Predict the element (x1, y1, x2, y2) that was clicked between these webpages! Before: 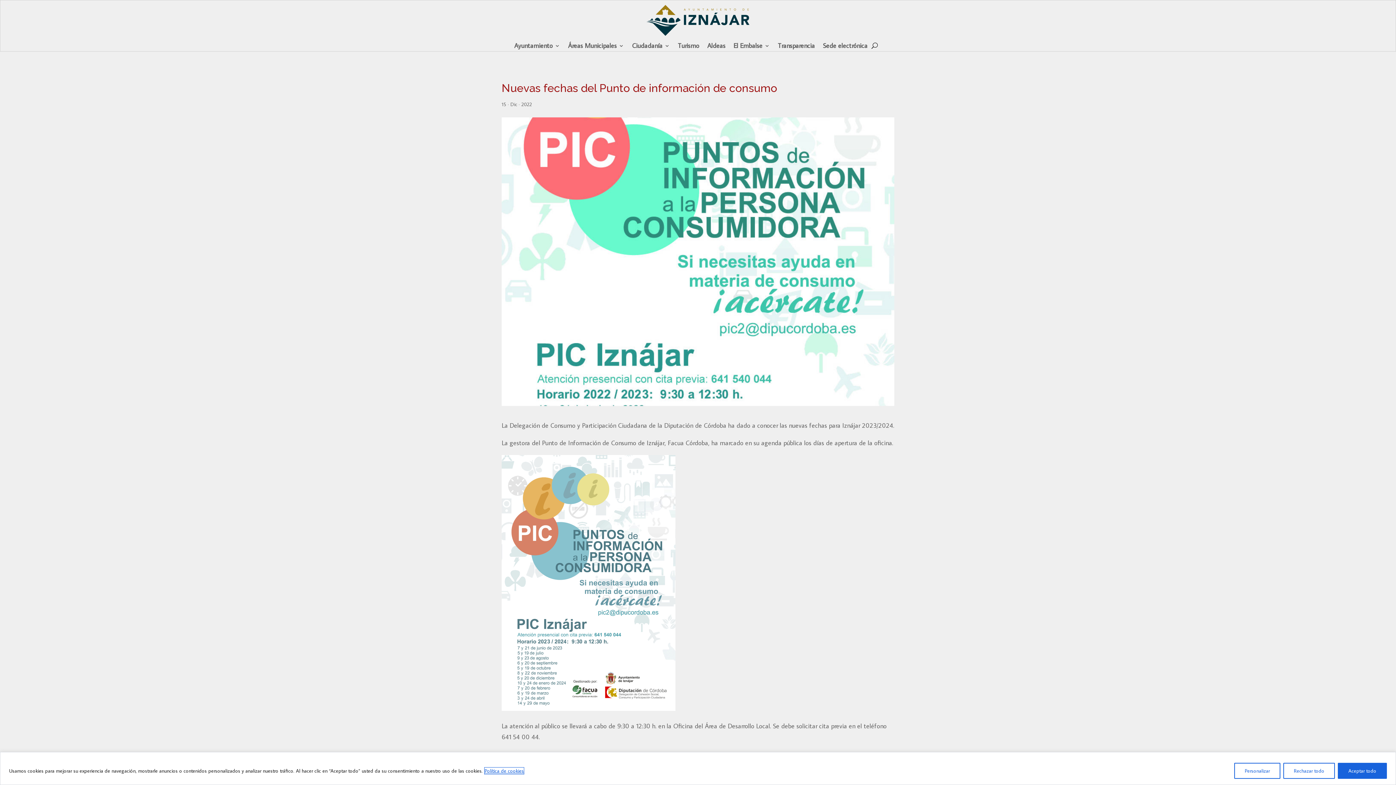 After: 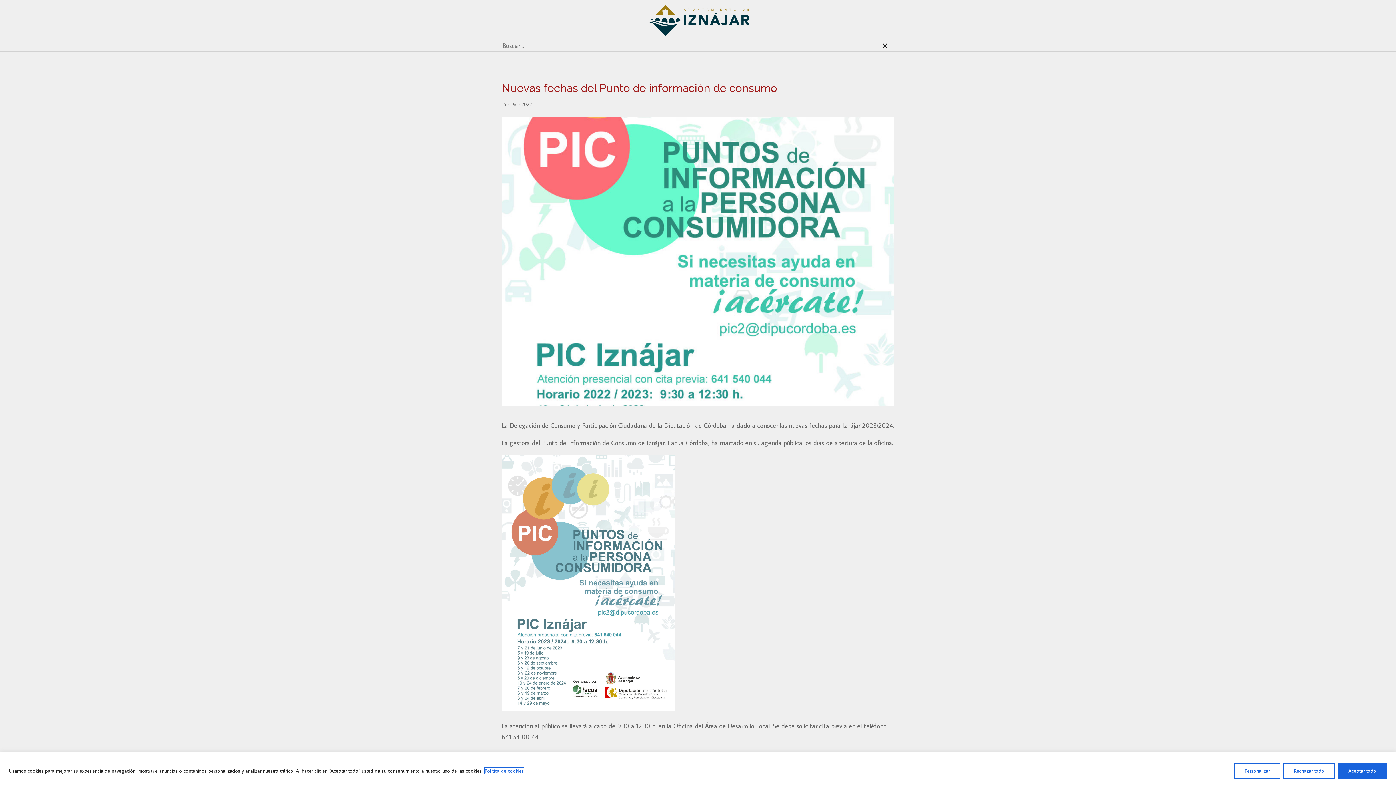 Action: bbox: (871, 40, 878, 51)